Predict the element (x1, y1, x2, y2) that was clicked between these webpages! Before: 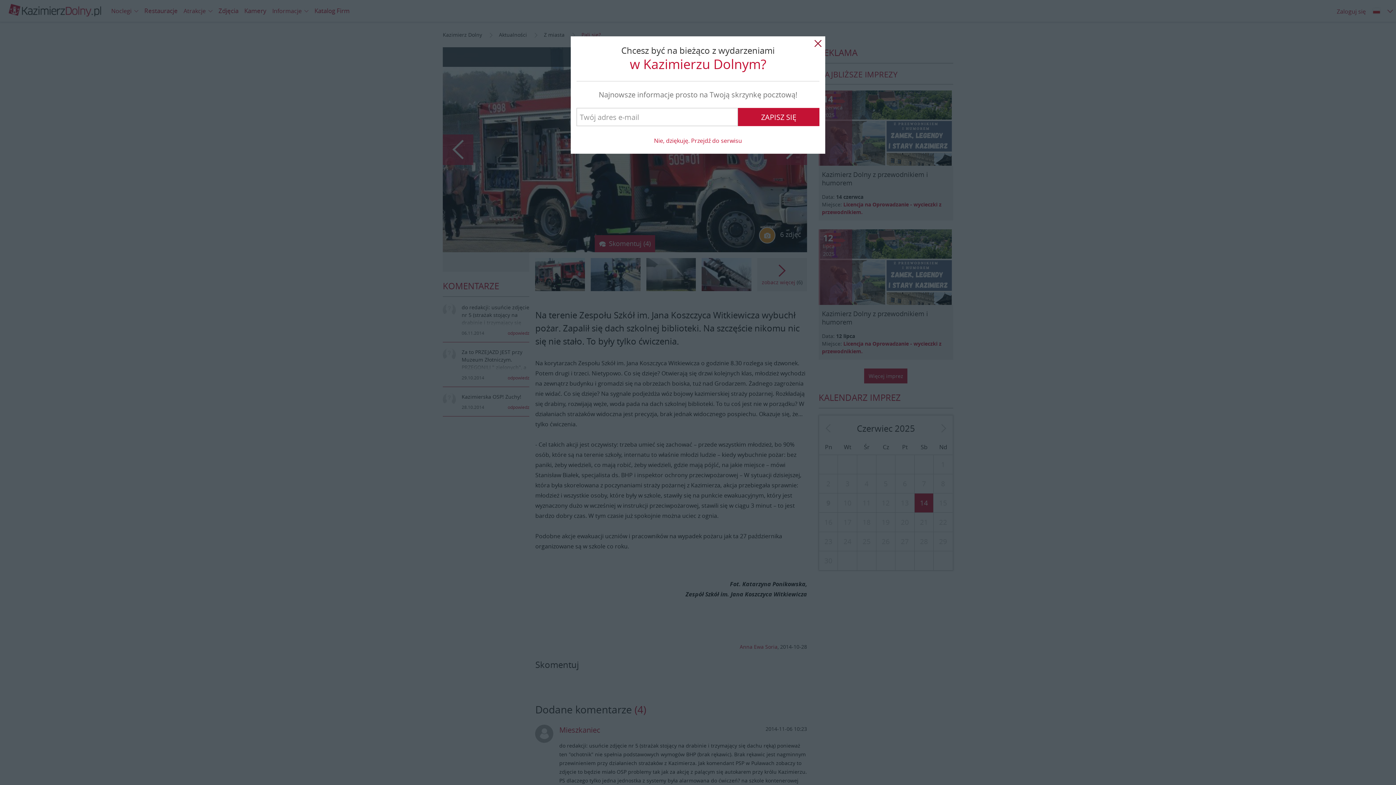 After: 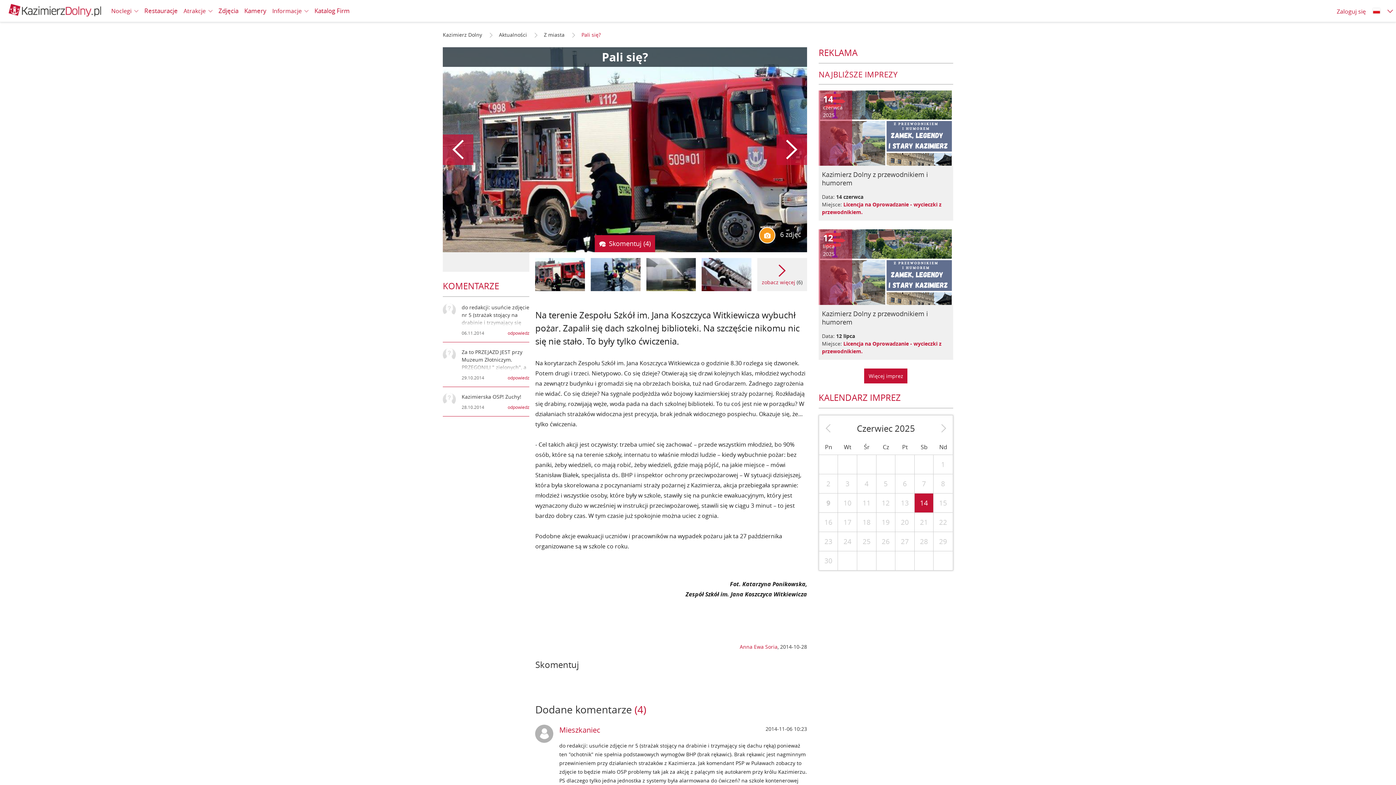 Action: label: Nie, dziękuję. Przejdź do serwisu bbox: (654, 136, 742, 145)